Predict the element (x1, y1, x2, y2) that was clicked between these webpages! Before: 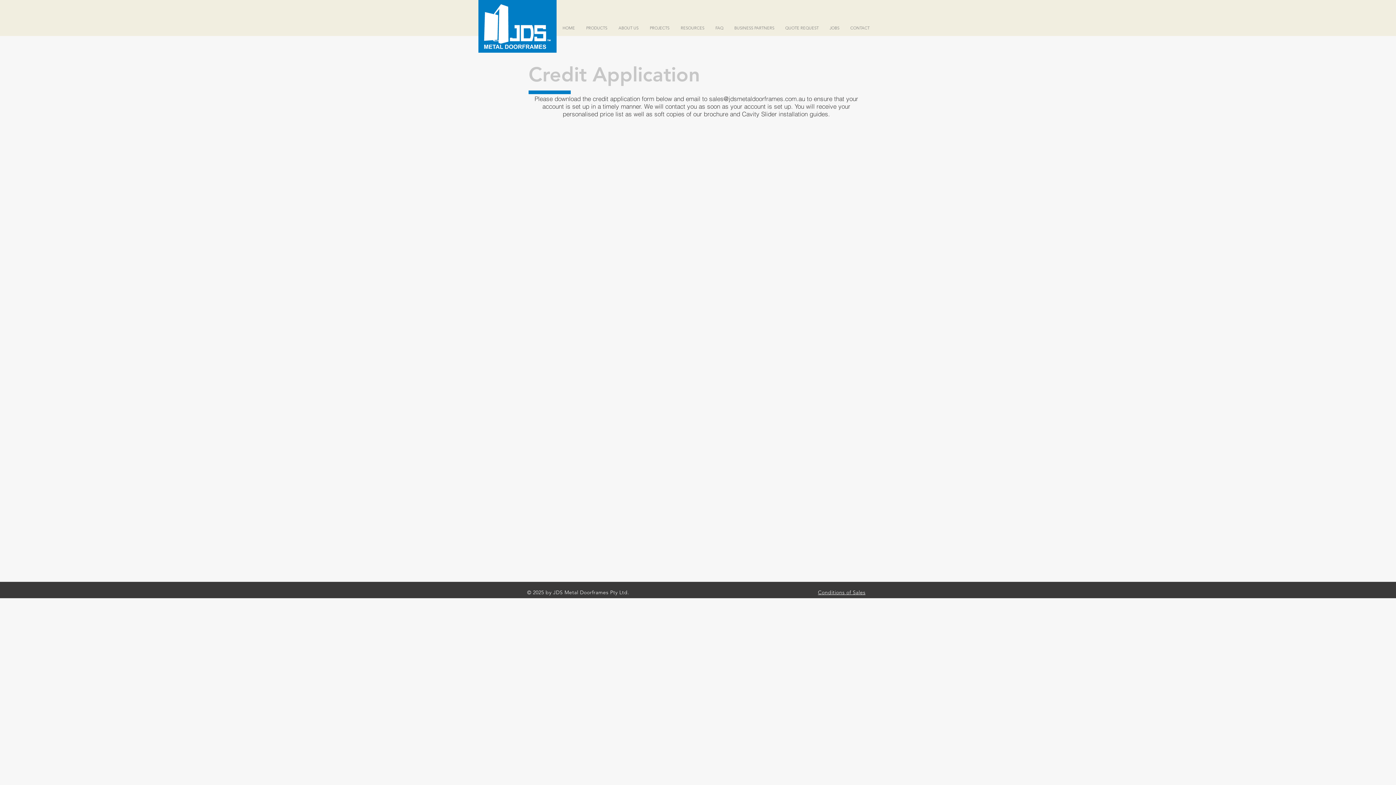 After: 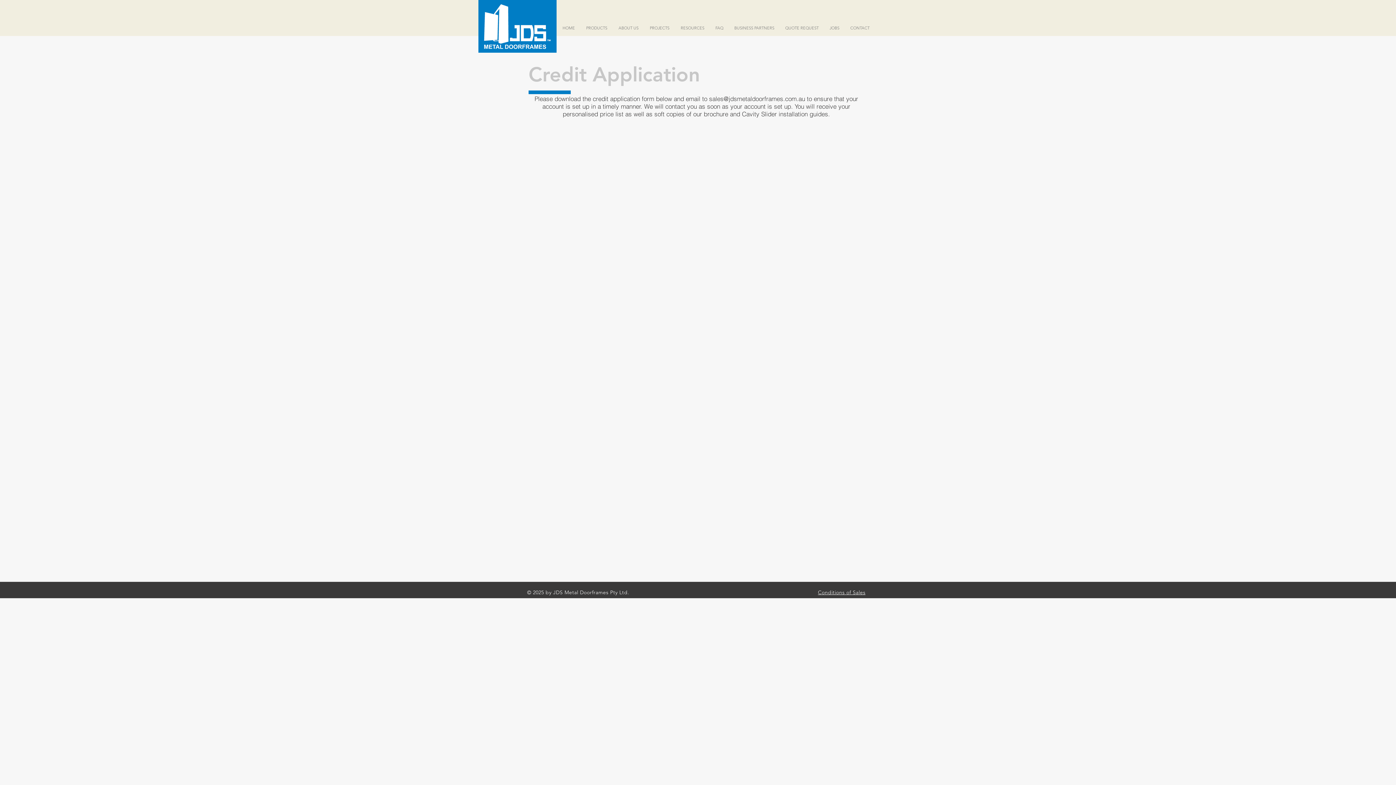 Action: label: sales@jdsmetaldoorframes.com.au bbox: (709, 94, 805, 102)